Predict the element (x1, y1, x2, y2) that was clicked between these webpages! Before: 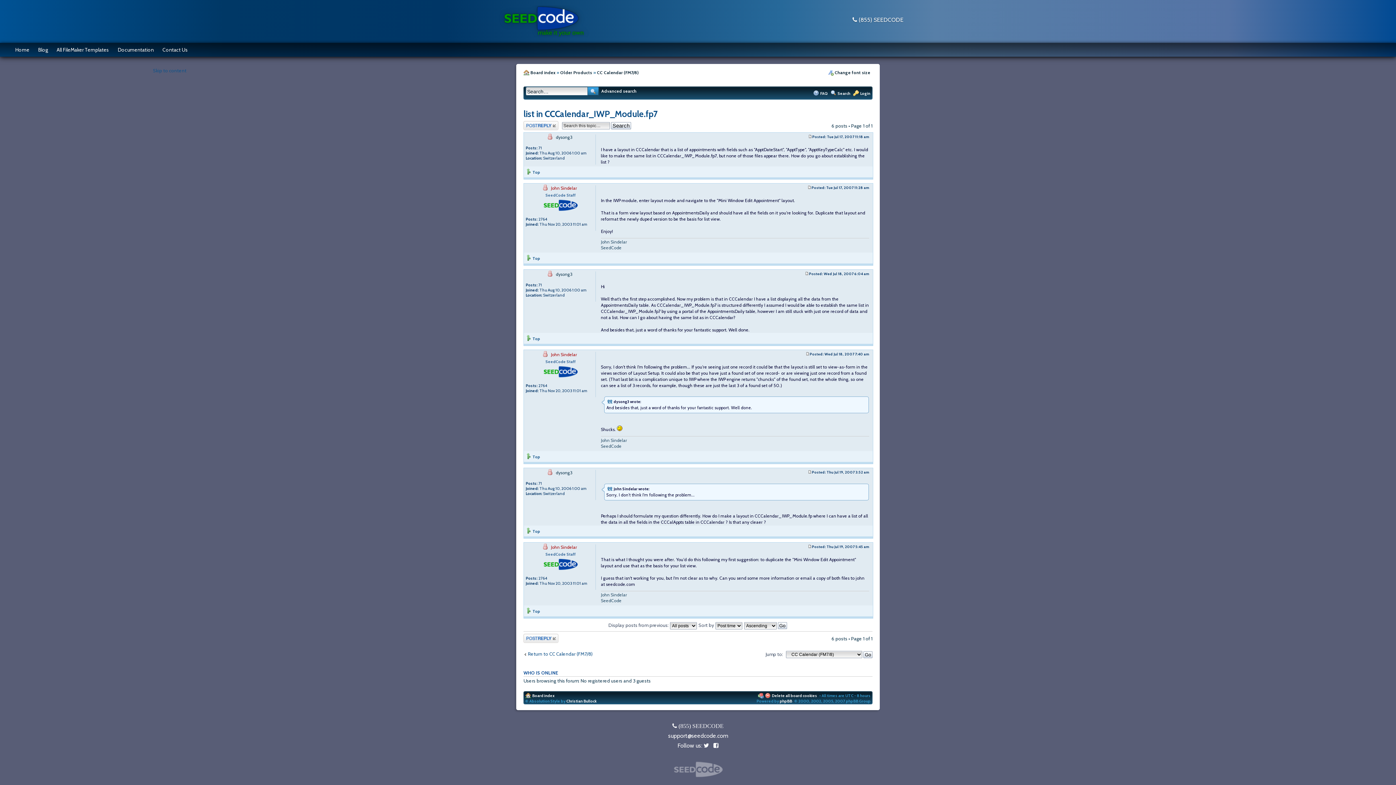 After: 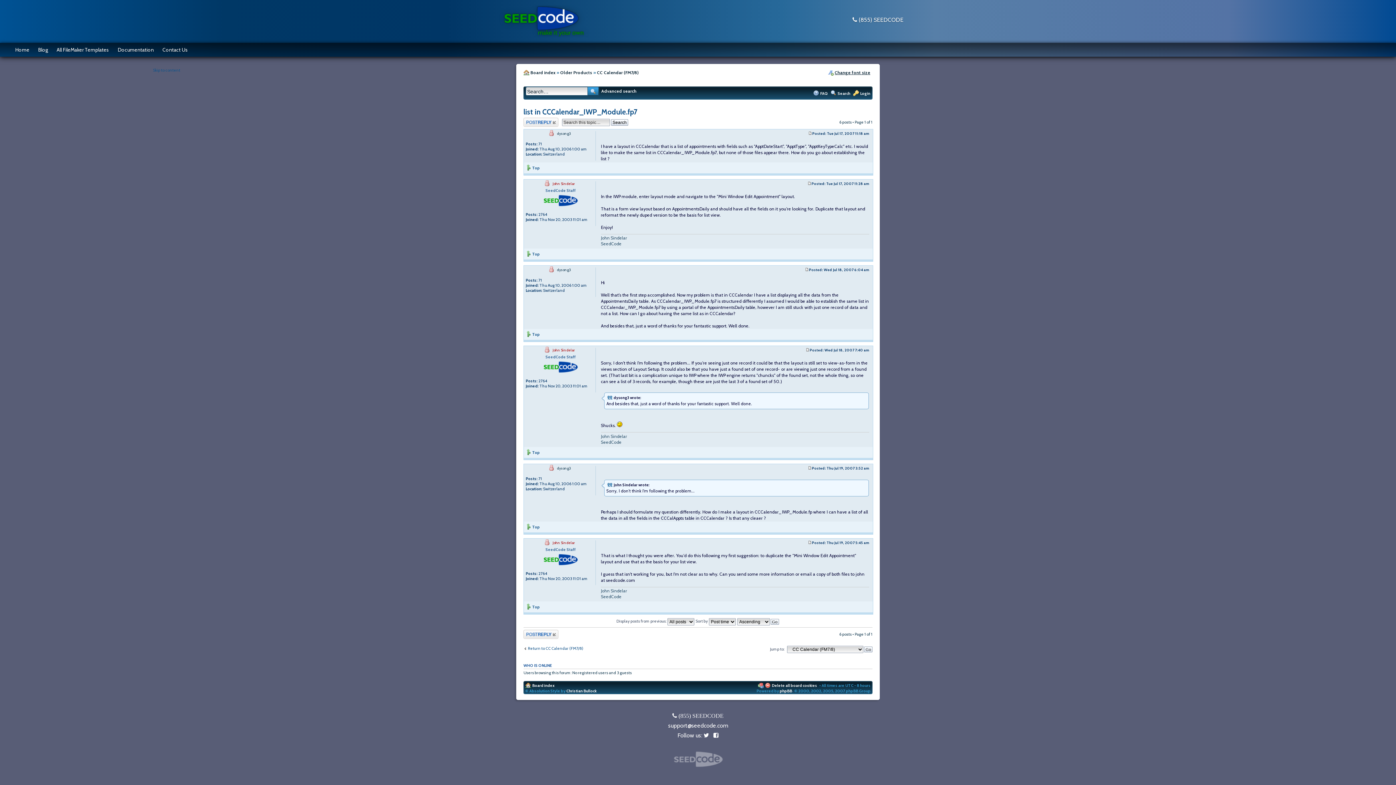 Action: label: Change font size bbox: (834, 69, 870, 75)